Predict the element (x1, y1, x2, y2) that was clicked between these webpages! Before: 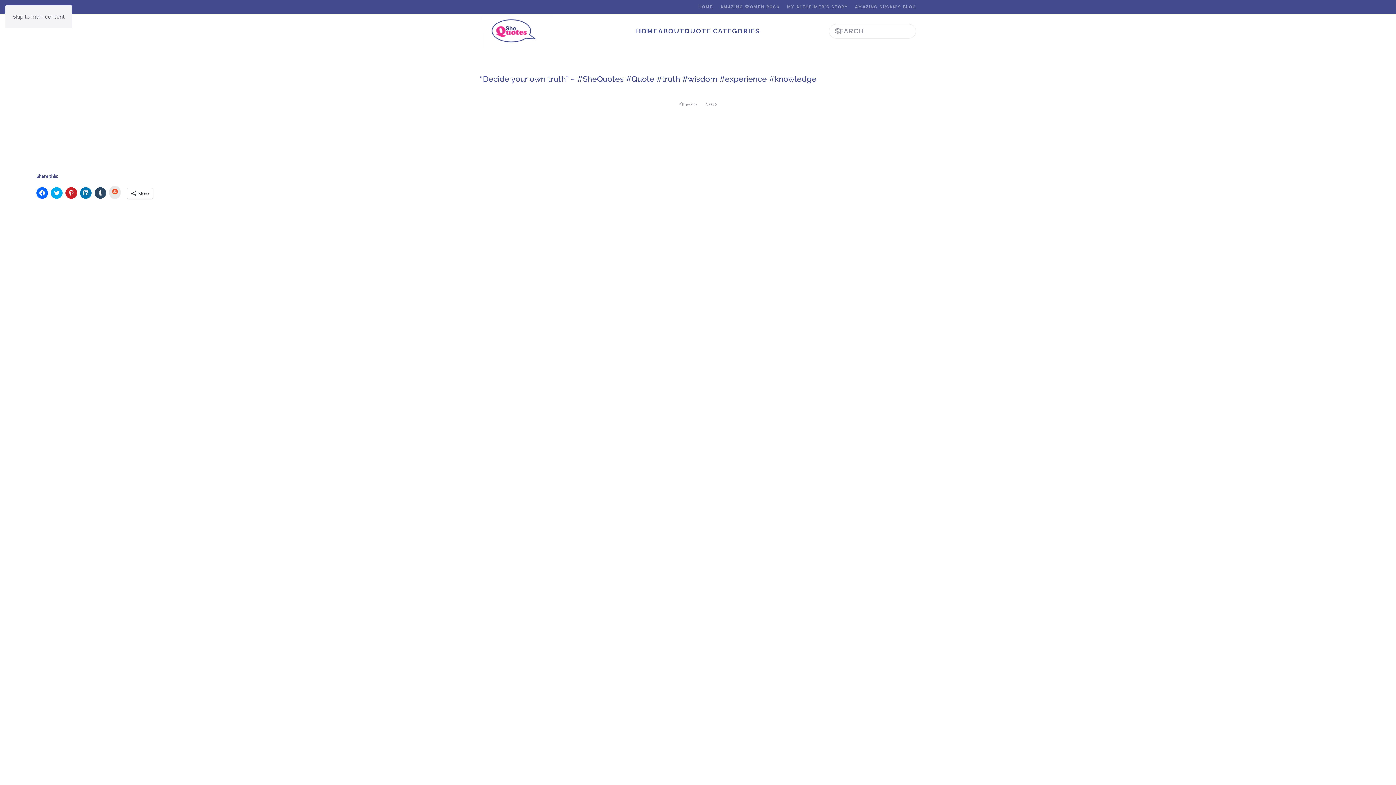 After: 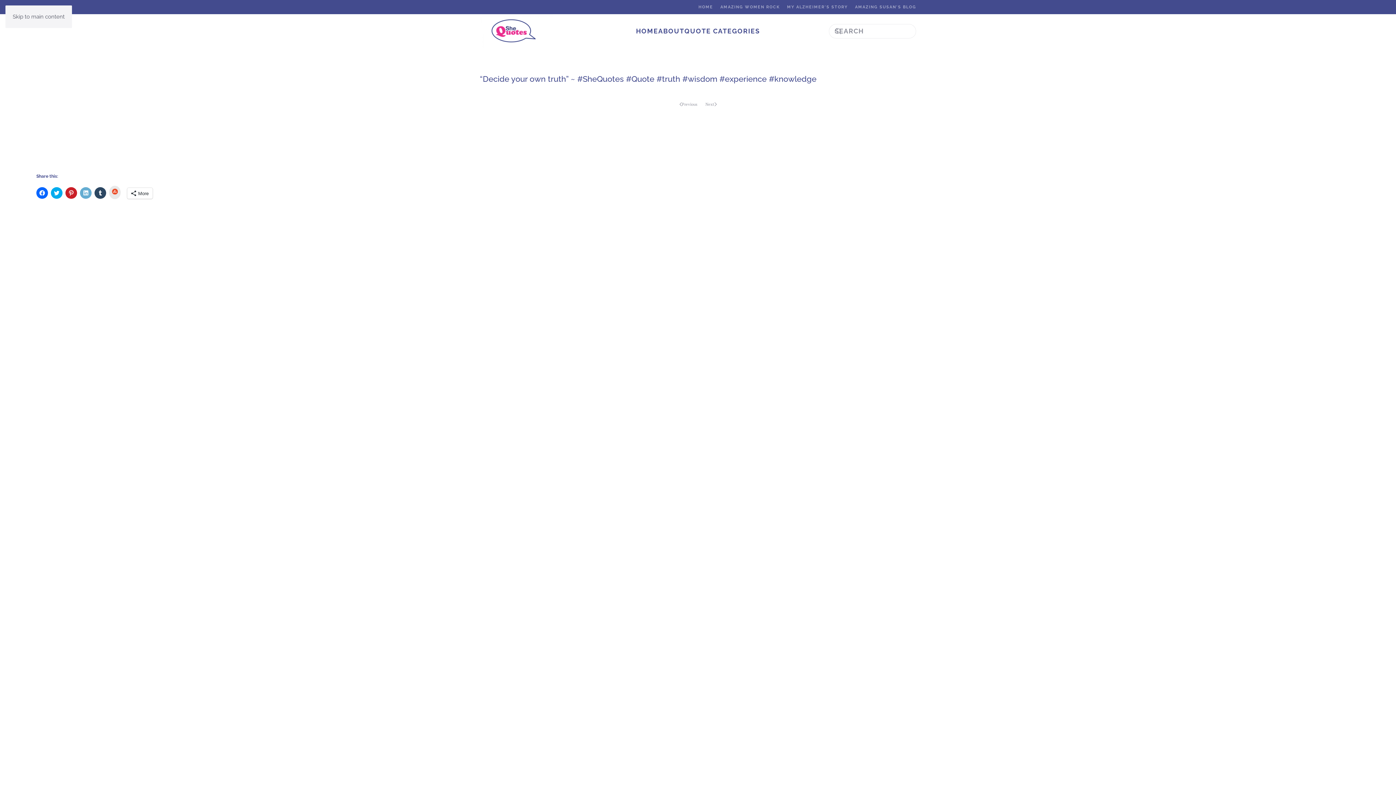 Action: bbox: (80, 187, 91, 198) label: Click to share on LinkedIn (Opens in new window)